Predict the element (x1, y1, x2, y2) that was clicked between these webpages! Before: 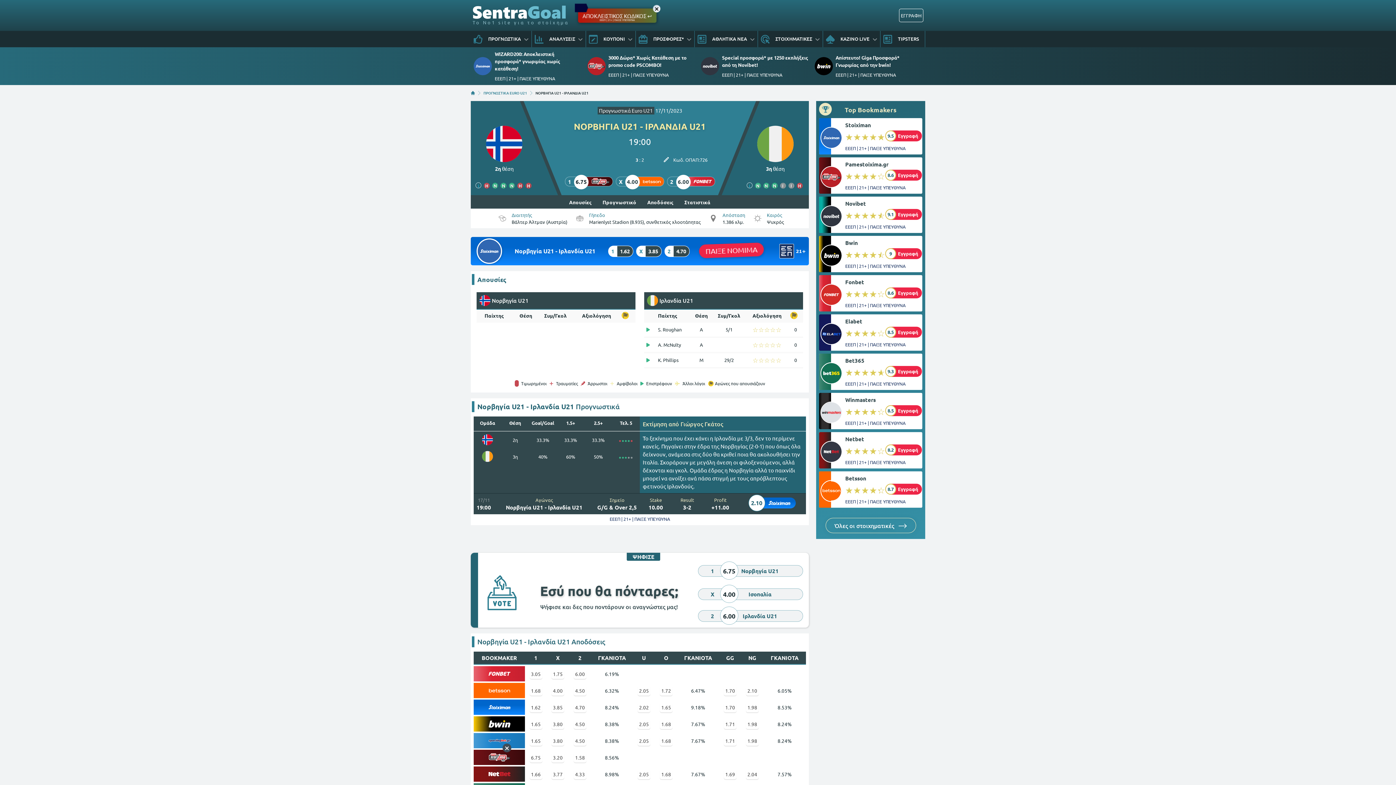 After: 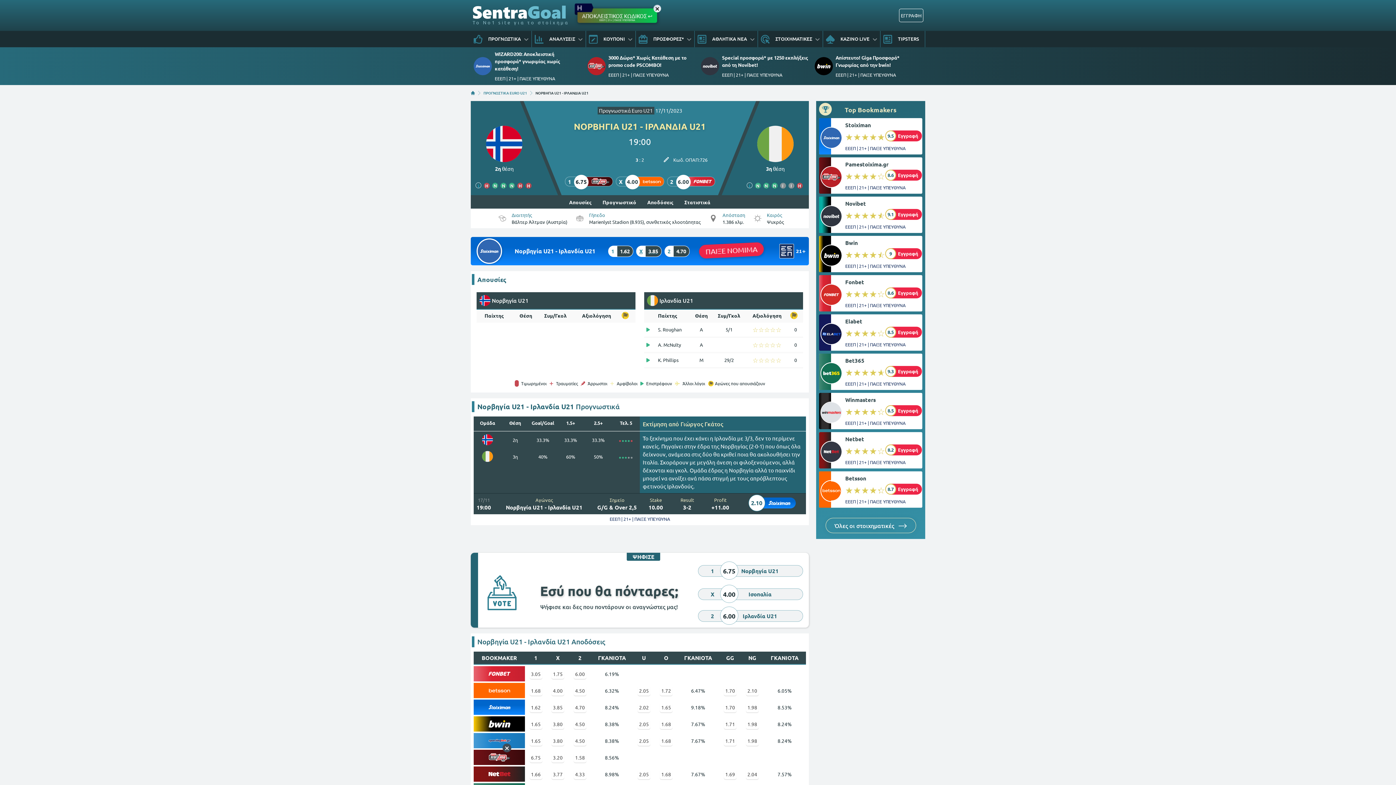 Action: label: X
3.85 bbox: (636, 245, 661, 256)